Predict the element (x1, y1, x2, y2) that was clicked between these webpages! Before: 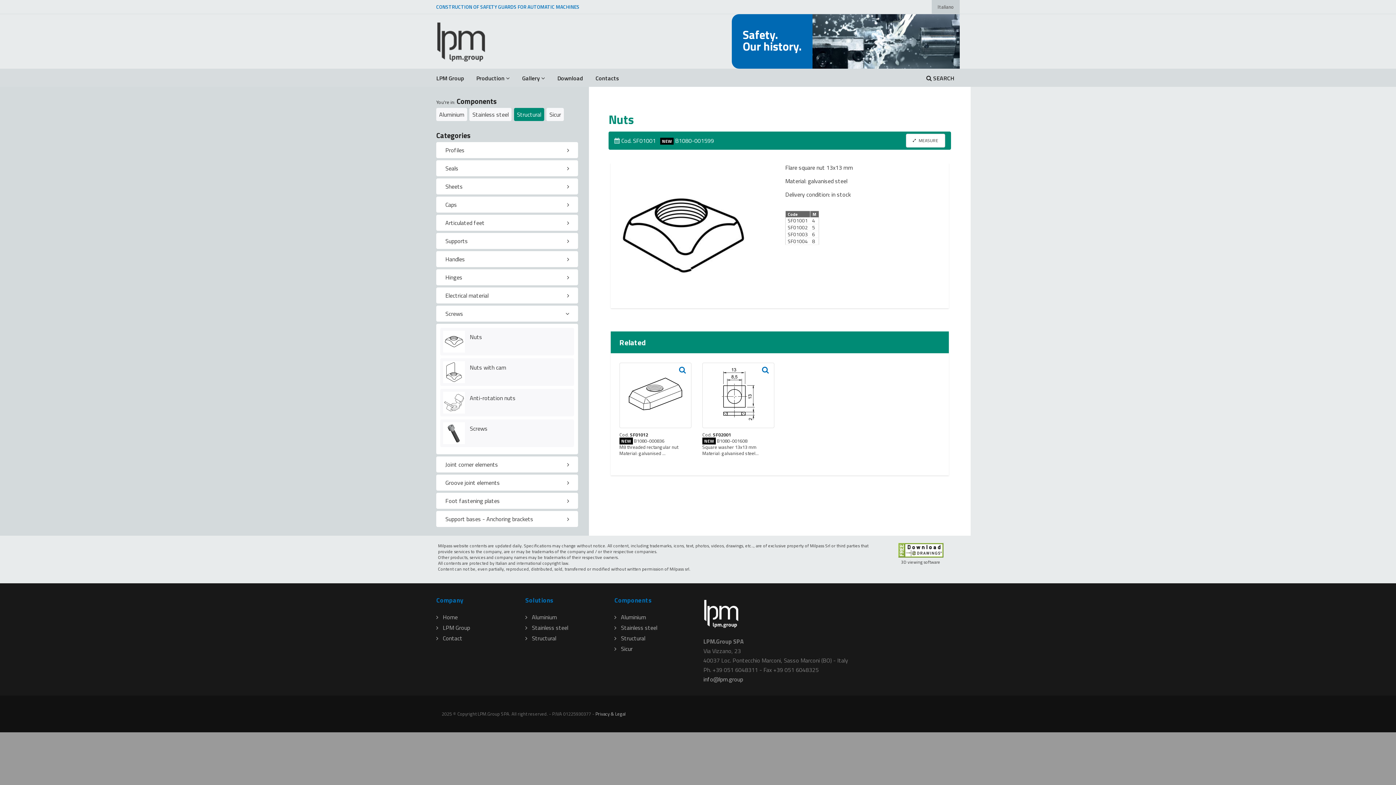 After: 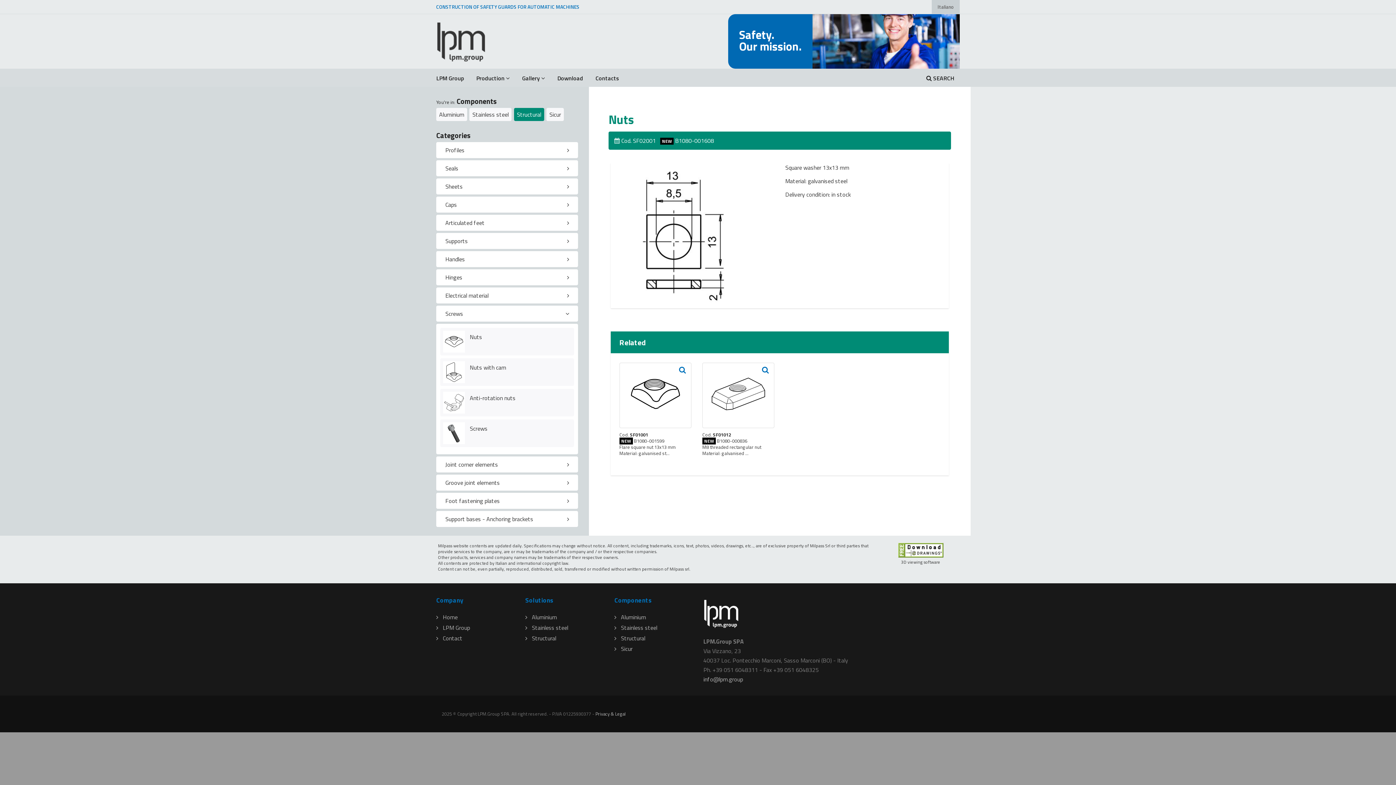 Action: bbox: (702, 363, 774, 428)